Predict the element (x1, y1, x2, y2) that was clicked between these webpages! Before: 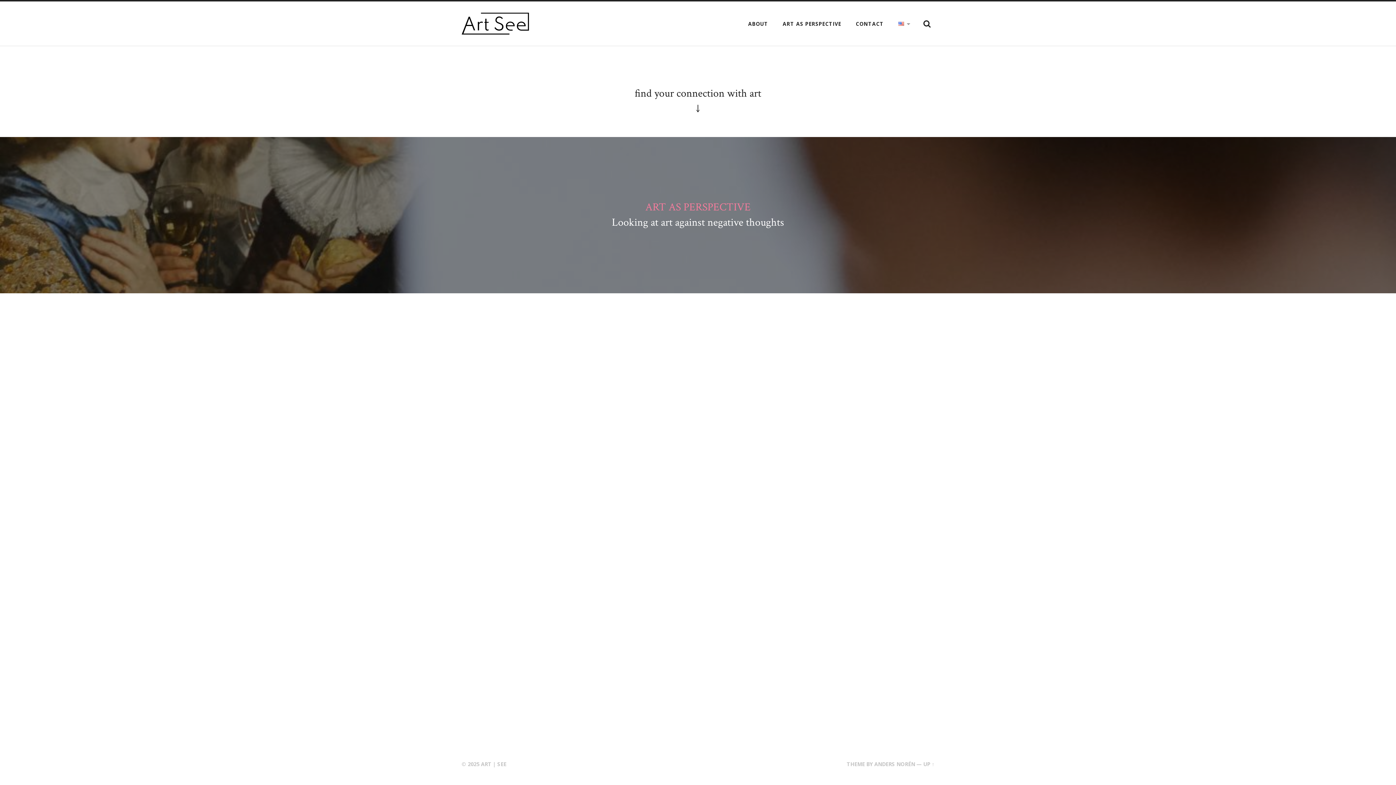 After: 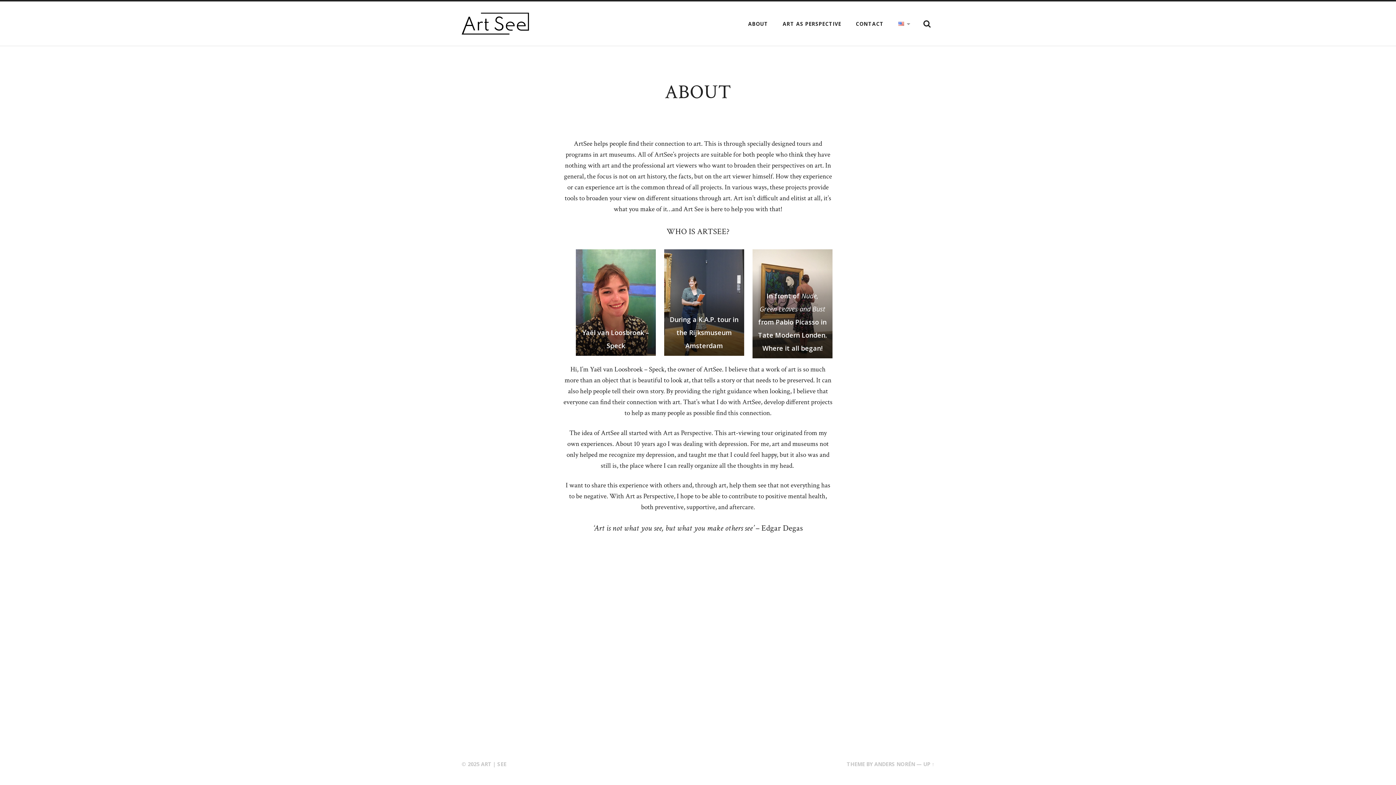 Action: bbox: (742, 16, 773, 30) label: ABOUT